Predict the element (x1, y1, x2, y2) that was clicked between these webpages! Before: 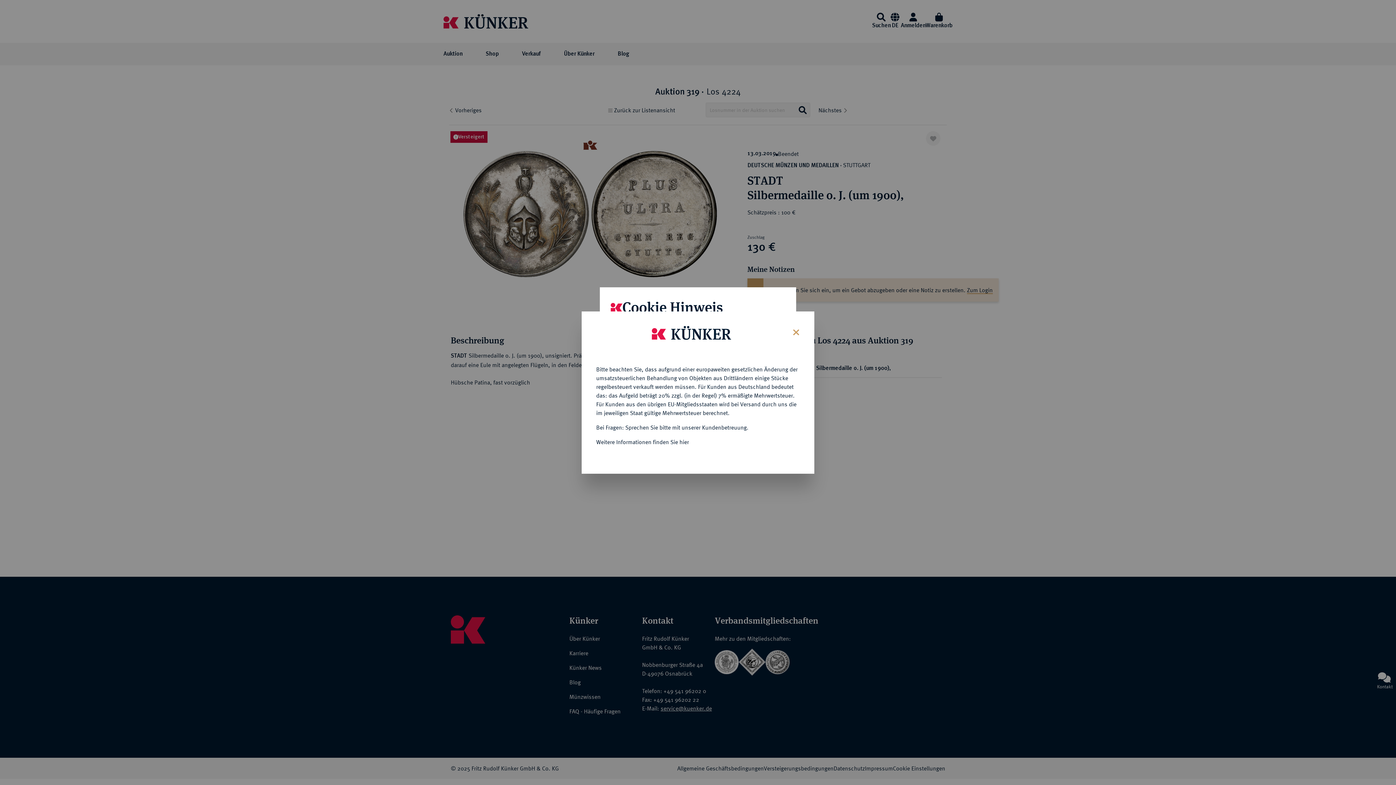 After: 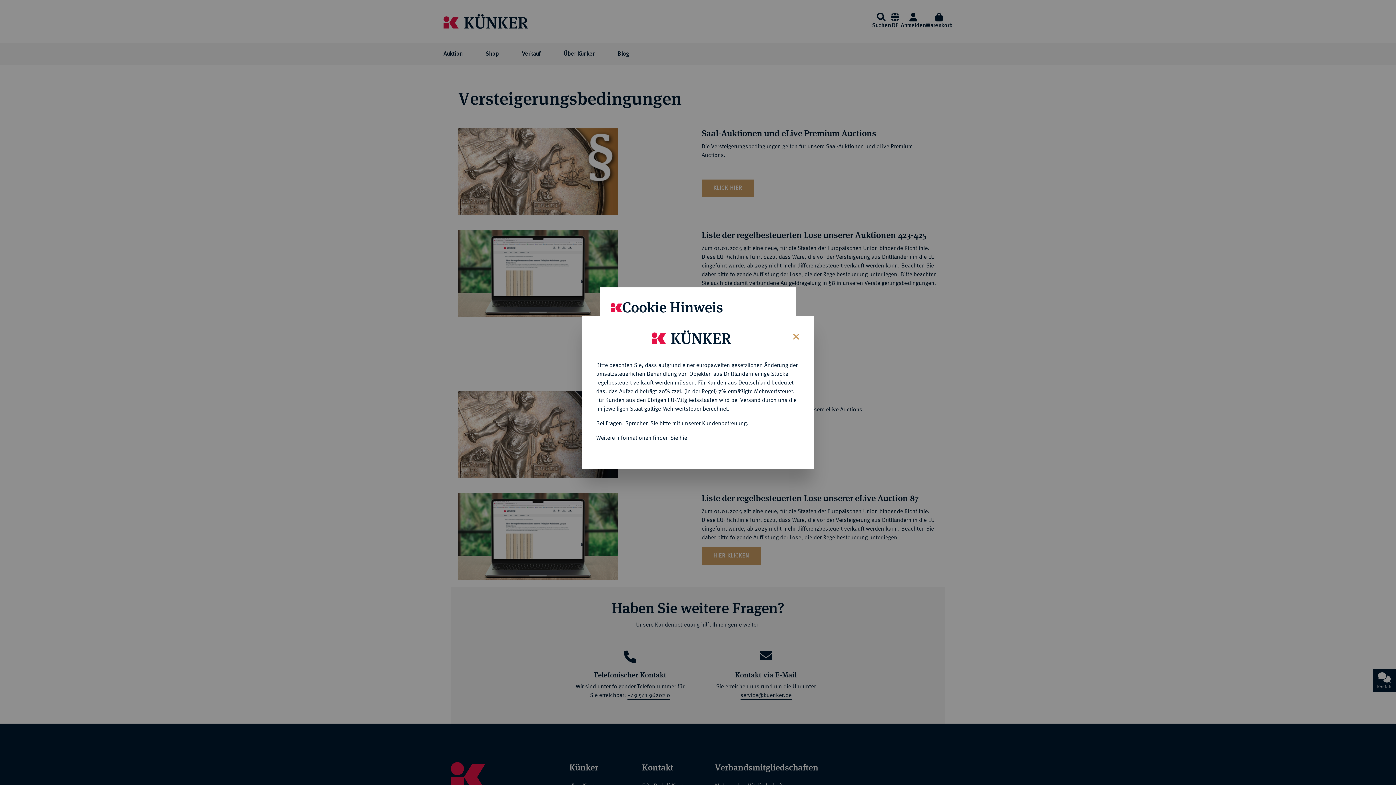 Action: bbox: (596, 438, 689, 445) label: Weitere Informationen finden Sie hier